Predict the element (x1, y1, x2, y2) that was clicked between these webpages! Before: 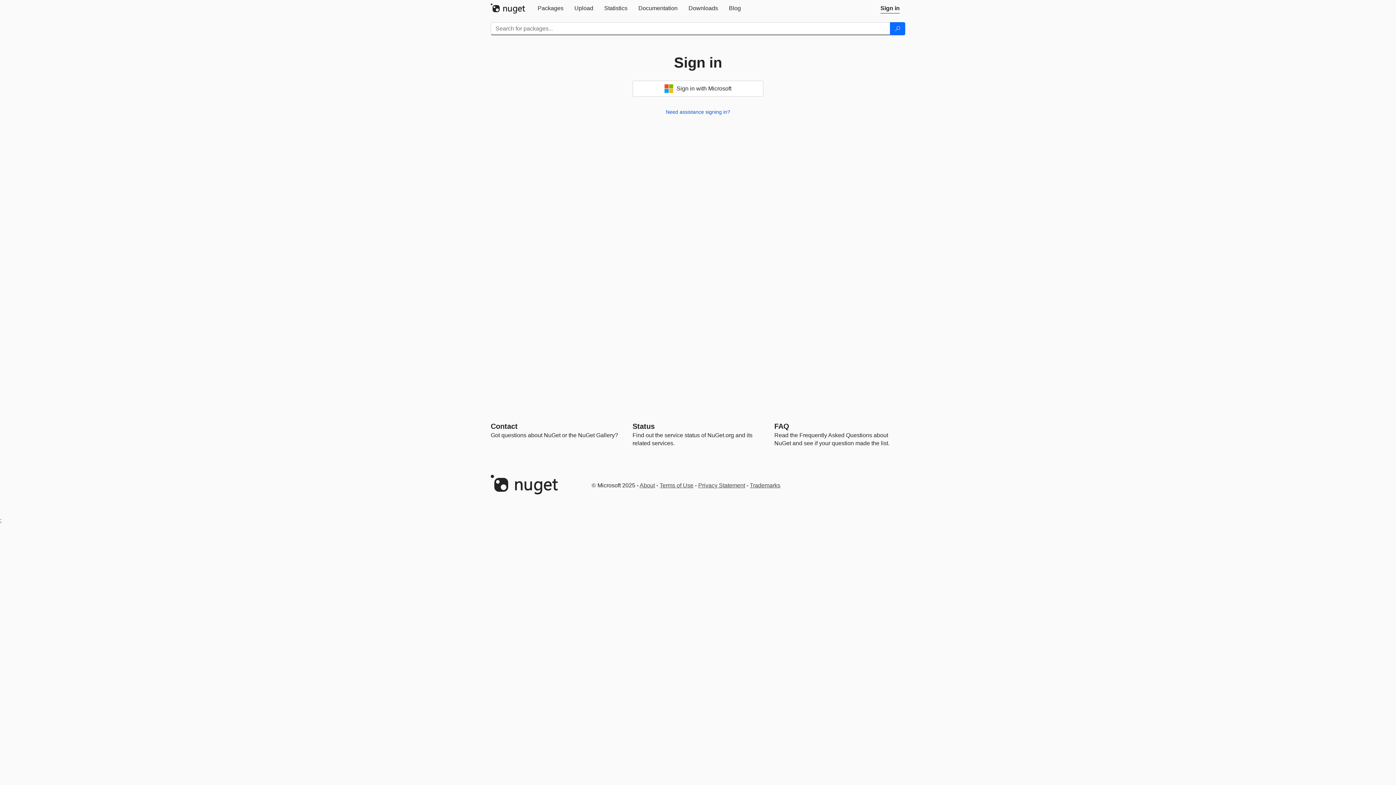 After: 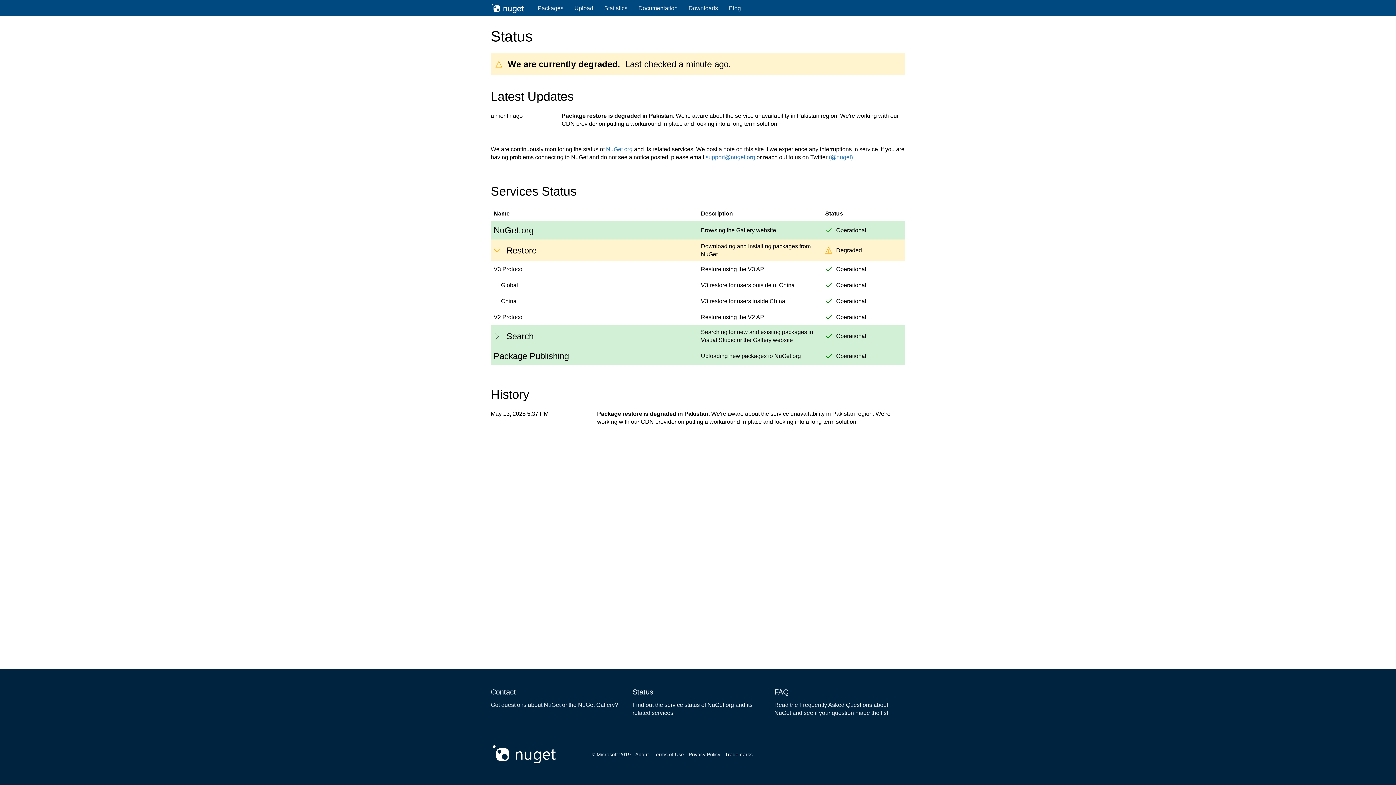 Action: label: Status bbox: (632, 422, 654, 430)